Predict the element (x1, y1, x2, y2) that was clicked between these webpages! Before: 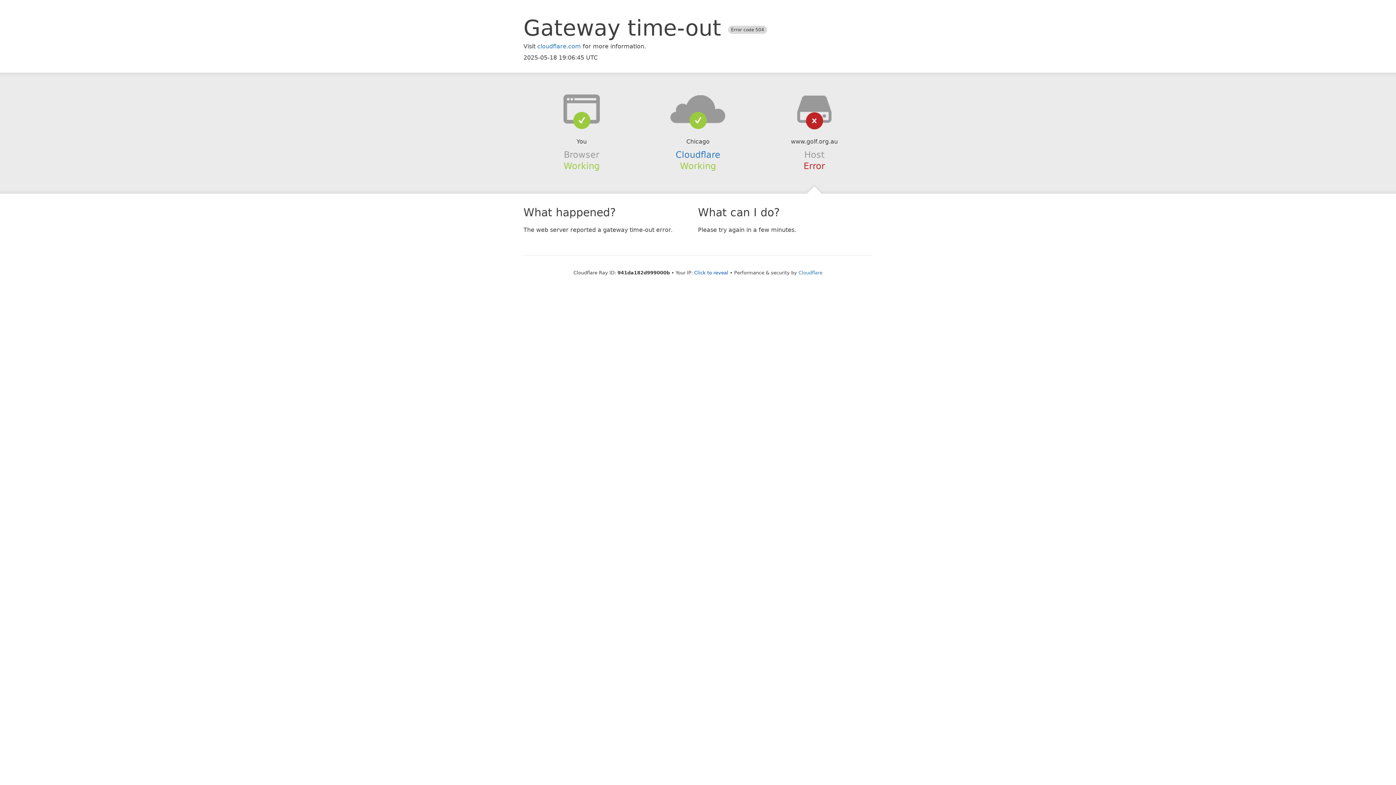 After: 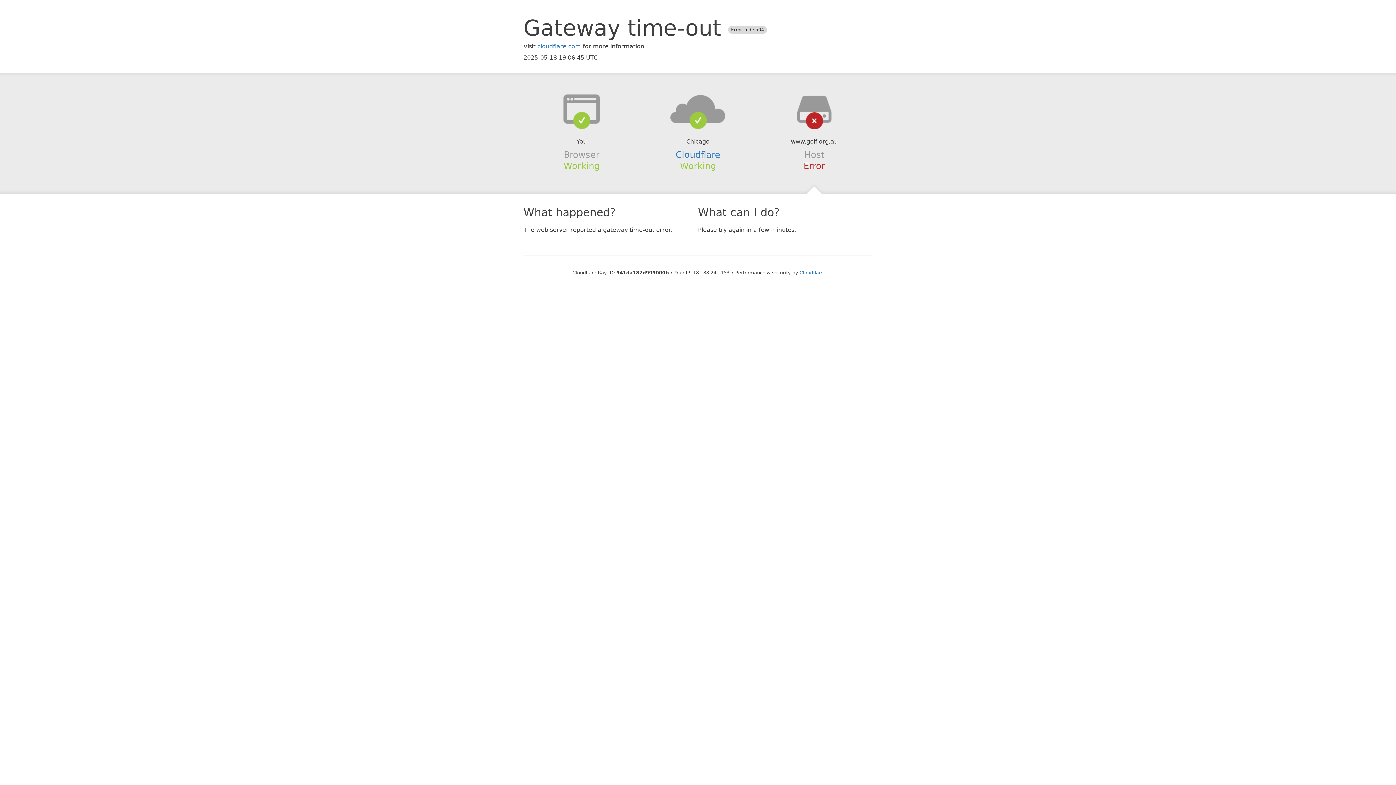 Action: bbox: (694, 270, 728, 275) label: Click to reveal